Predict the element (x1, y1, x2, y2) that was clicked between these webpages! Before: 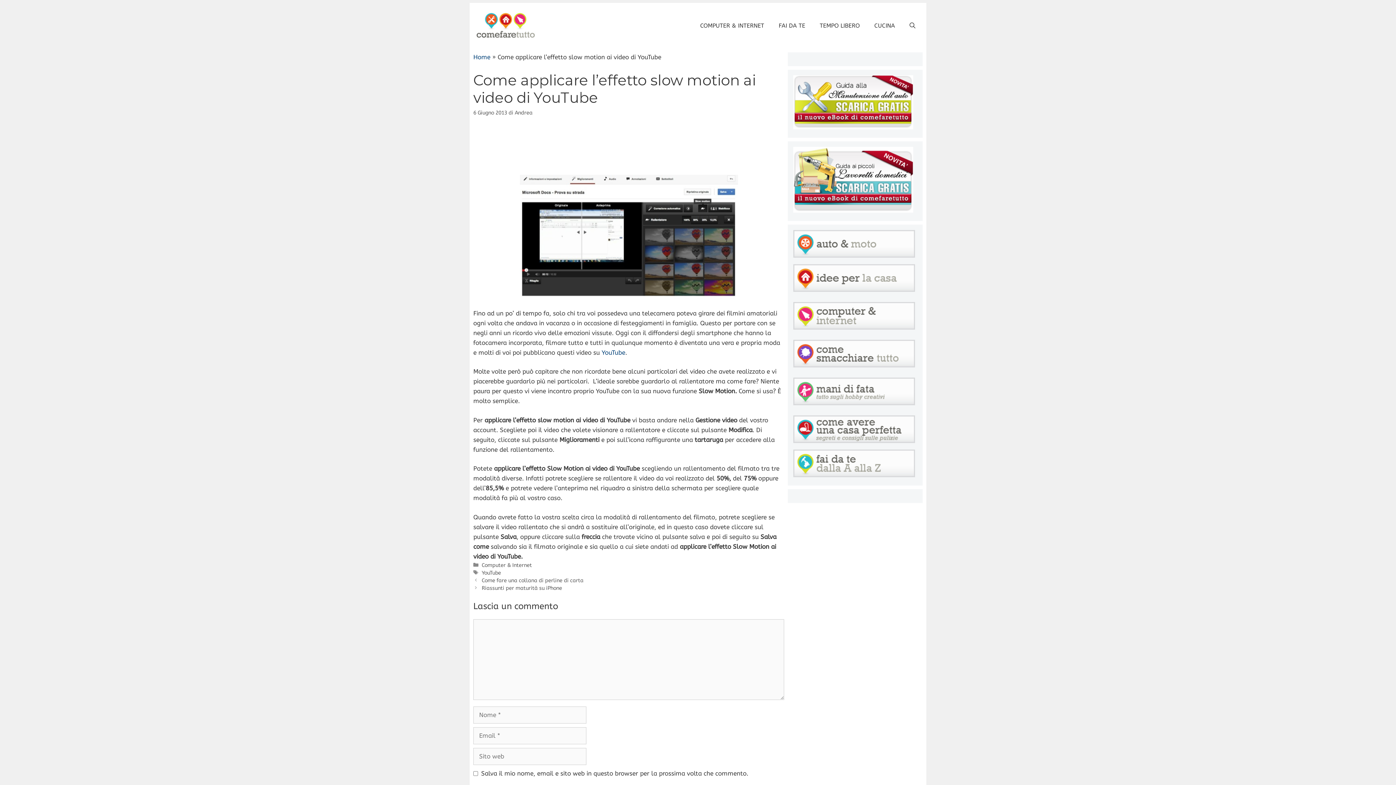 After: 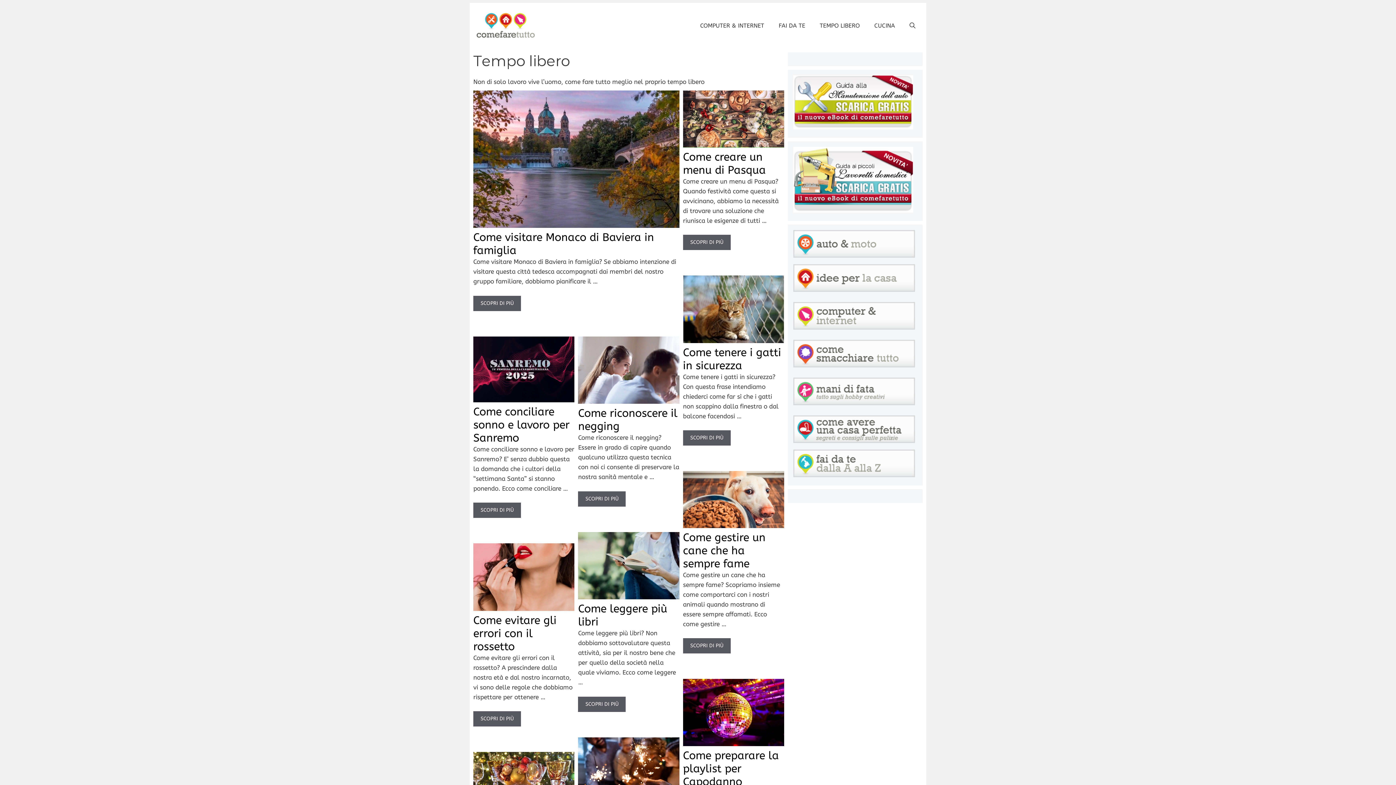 Action: label: TEMPO LIBERO bbox: (812, 16, 867, 34)